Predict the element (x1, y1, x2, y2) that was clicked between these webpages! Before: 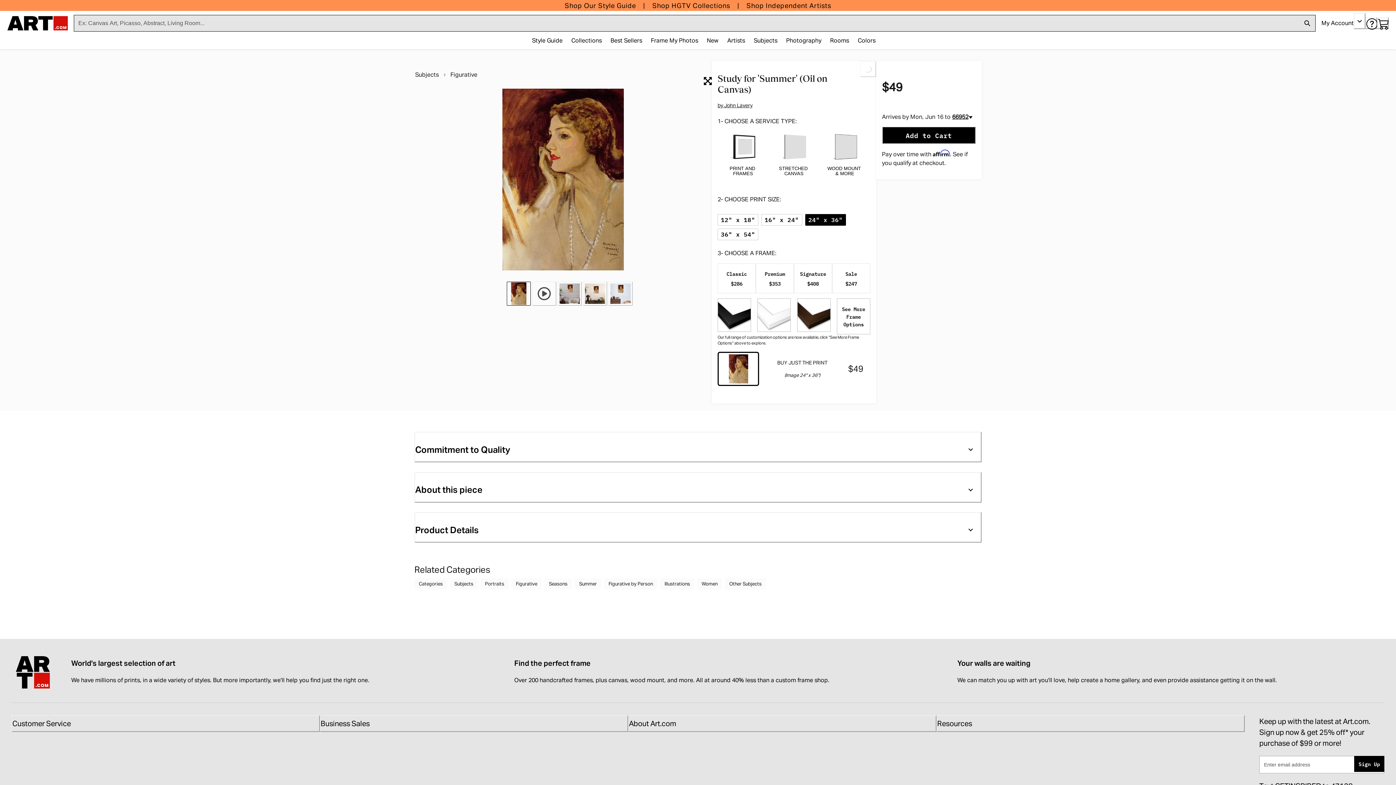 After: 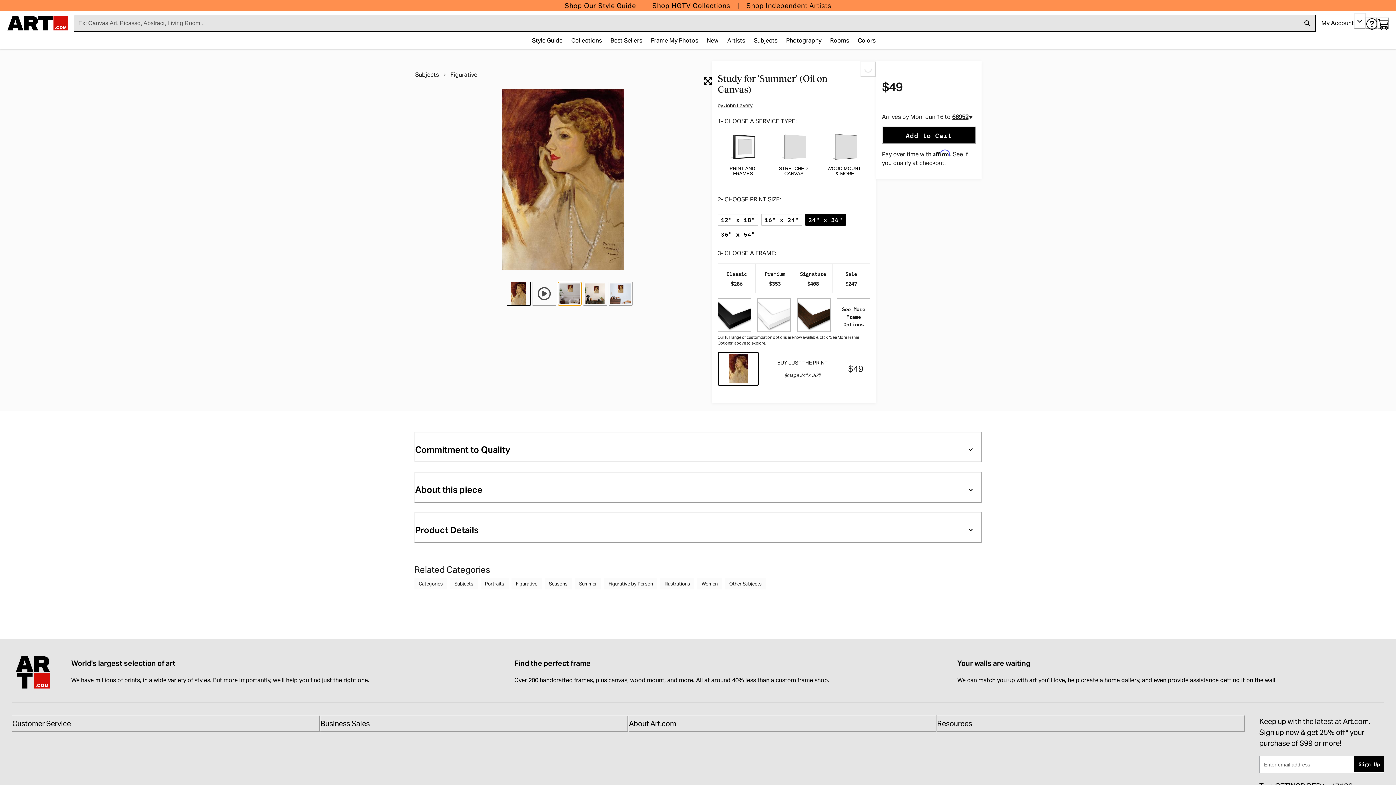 Action: bbox: (557, 281, 581, 305)